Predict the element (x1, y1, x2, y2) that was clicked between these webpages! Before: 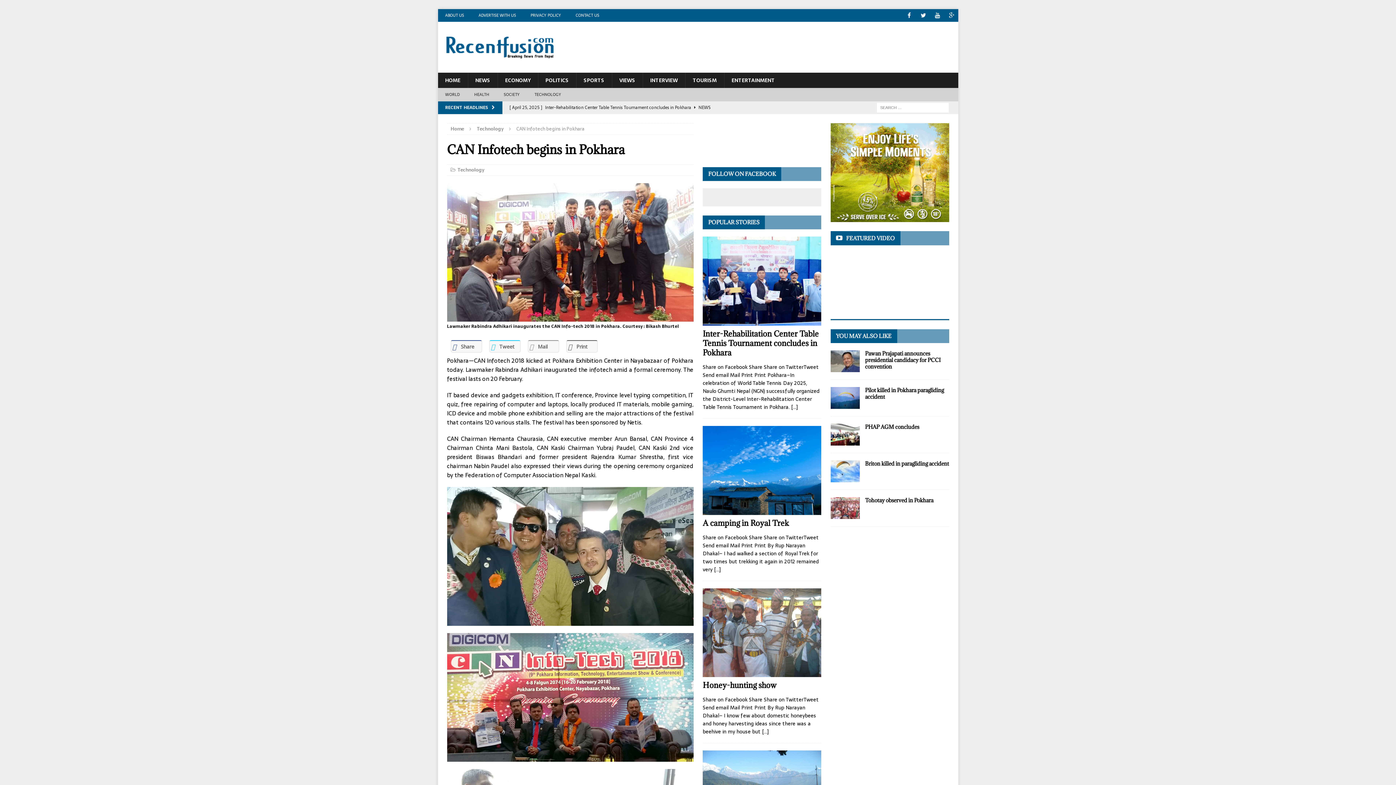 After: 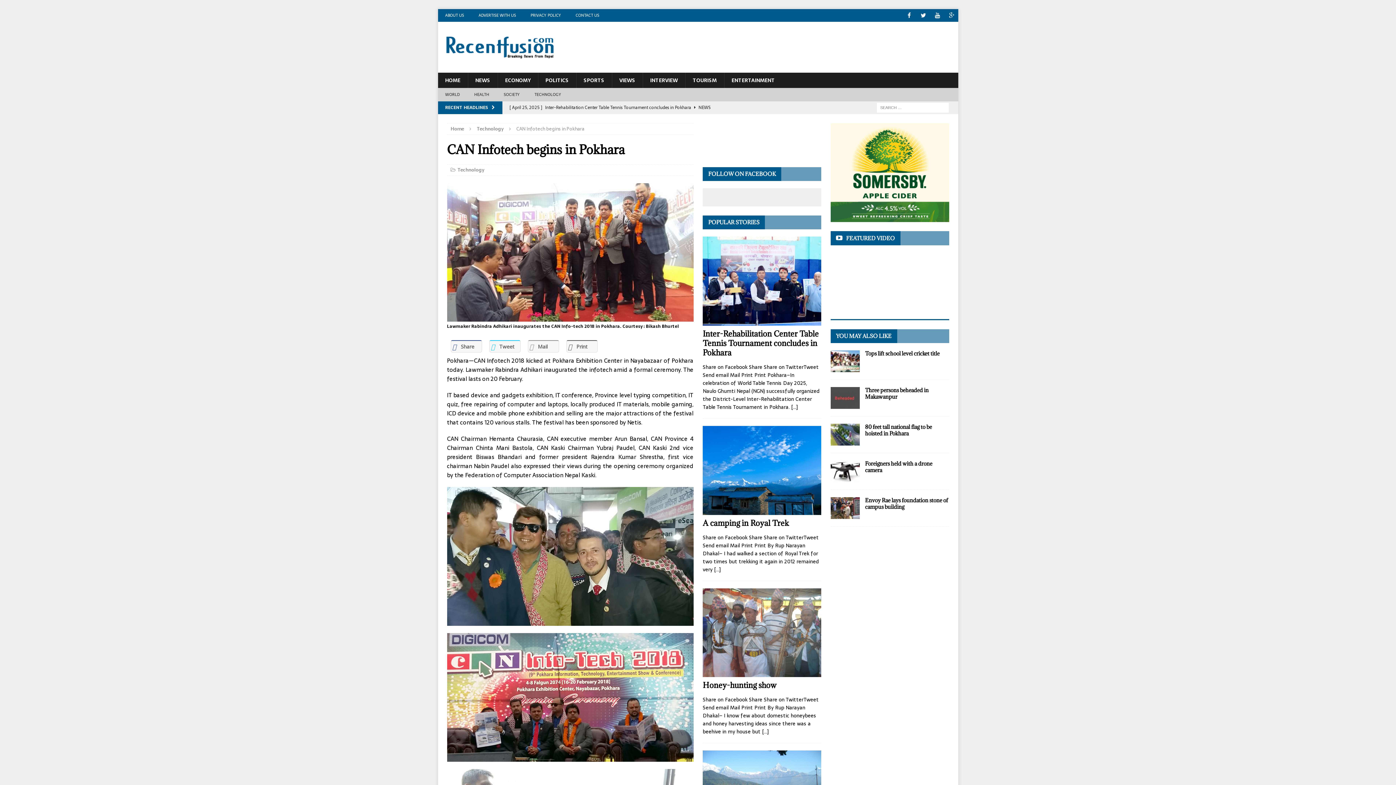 Action: bbox: (447, 312, 693, 321)